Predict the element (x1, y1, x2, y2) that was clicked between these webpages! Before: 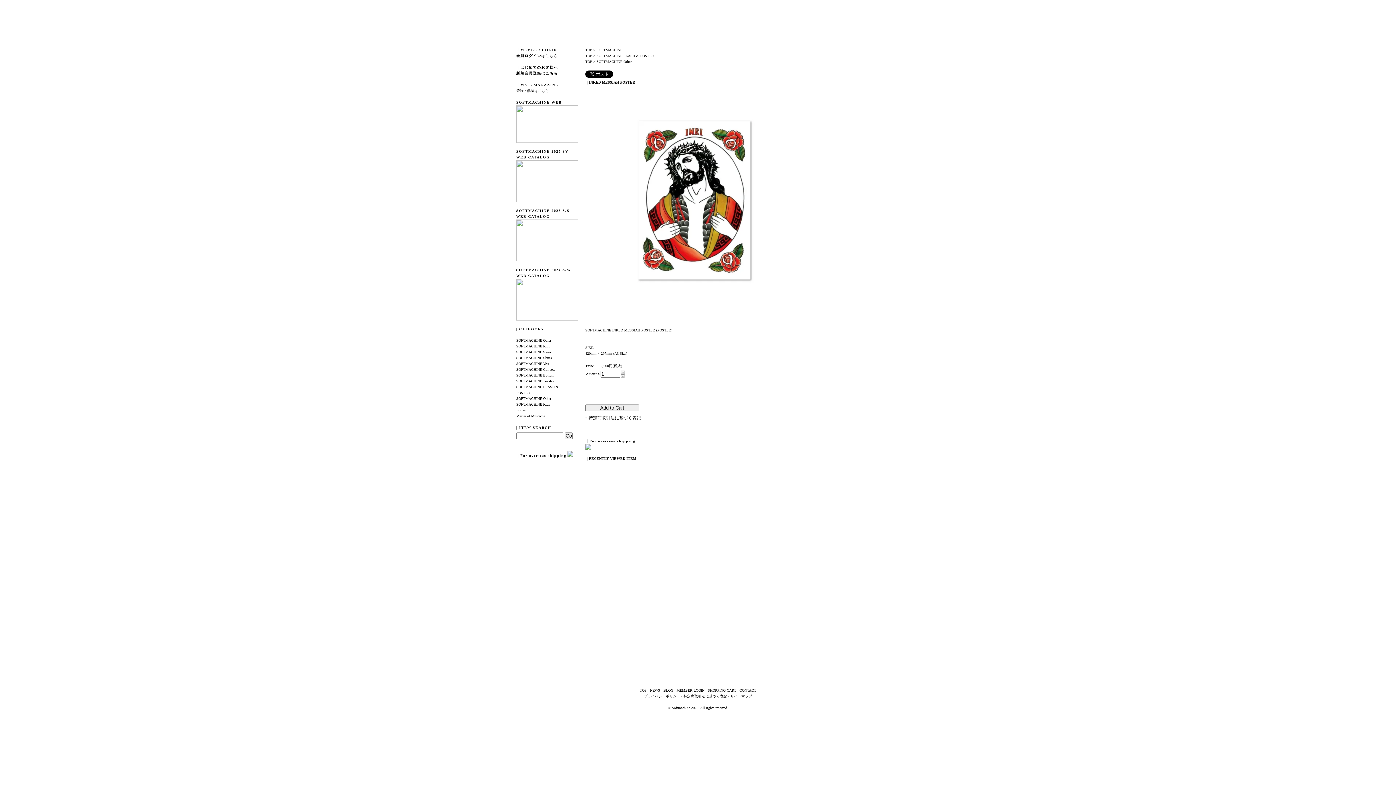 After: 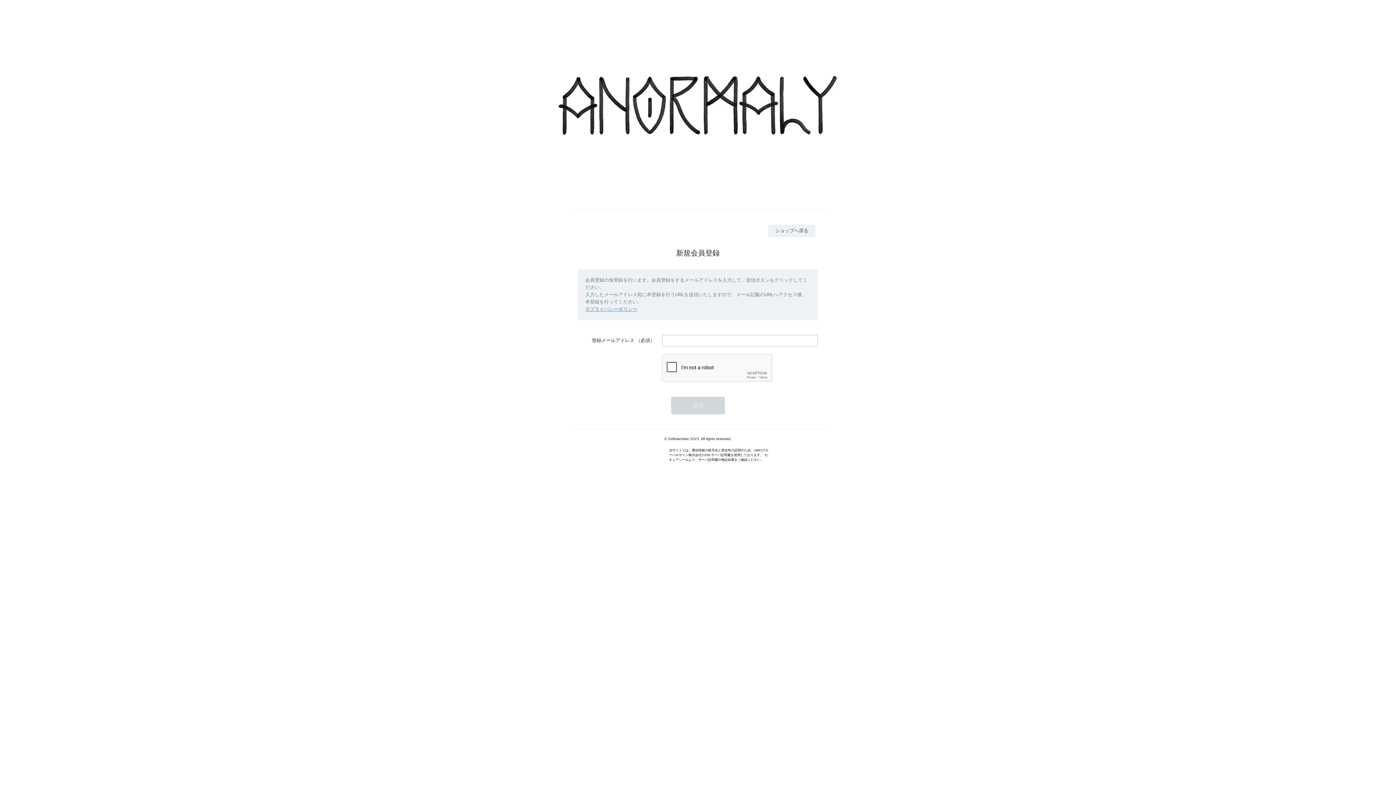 Action: label: 新規会員登録はこちら bbox: (516, 71, 558, 75)